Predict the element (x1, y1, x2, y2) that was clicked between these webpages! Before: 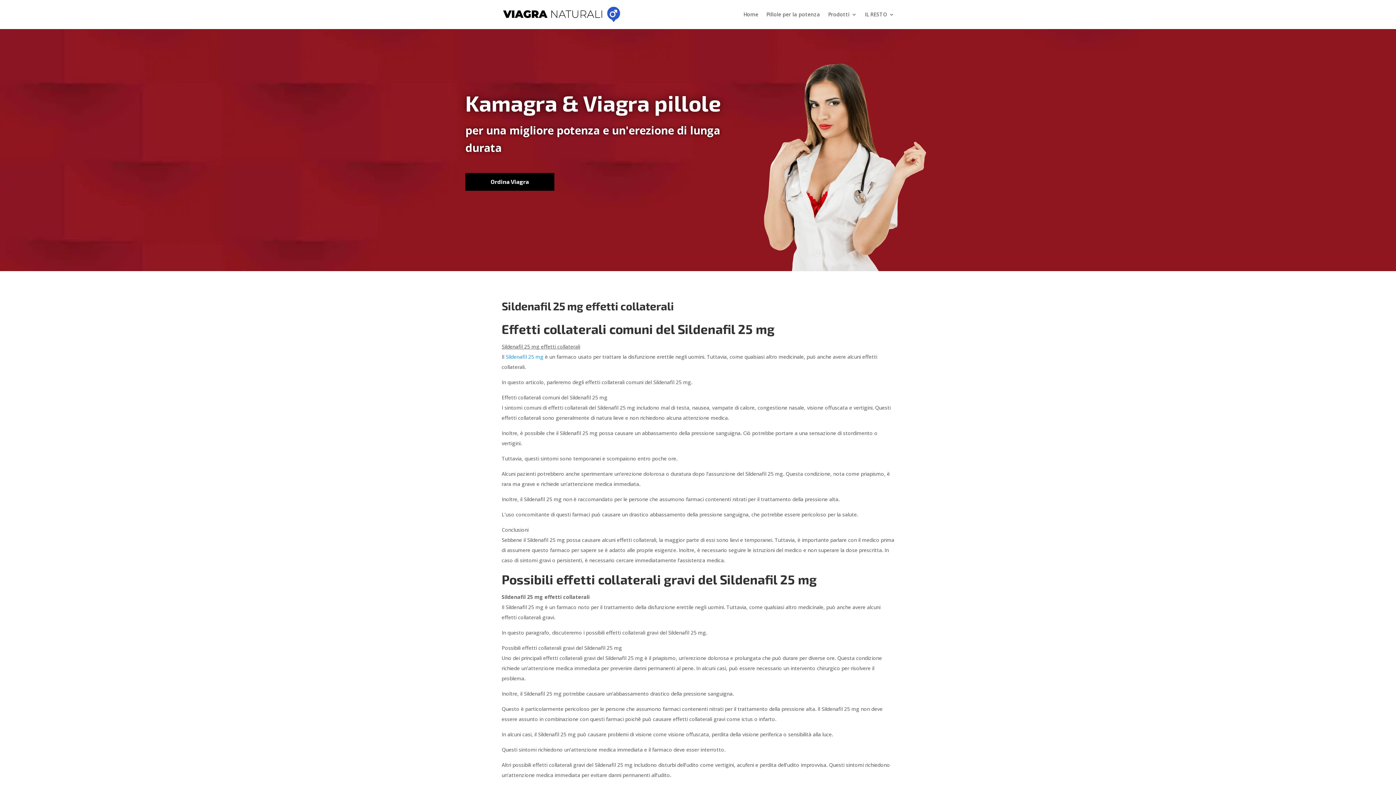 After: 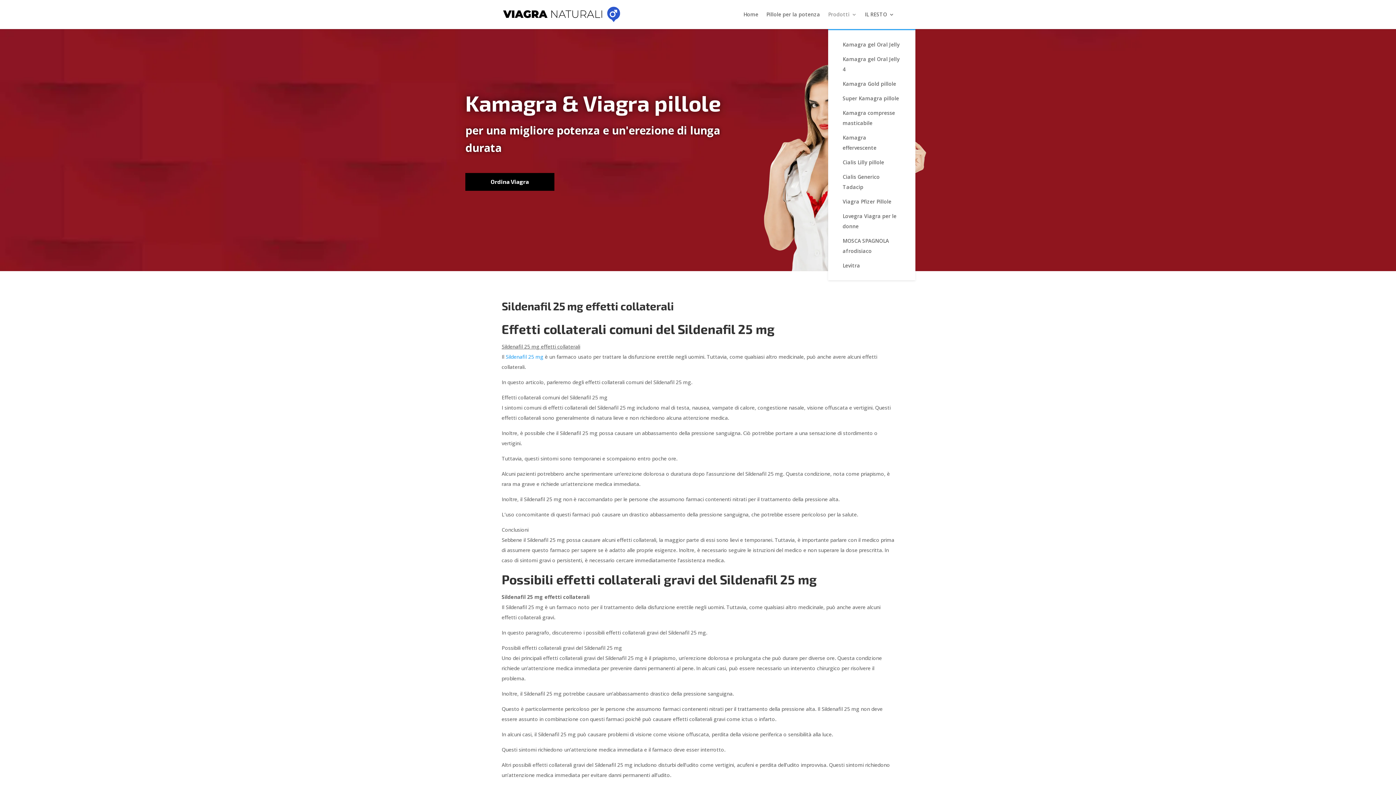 Action: label: Prodotti bbox: (828, 12, 857, 29)